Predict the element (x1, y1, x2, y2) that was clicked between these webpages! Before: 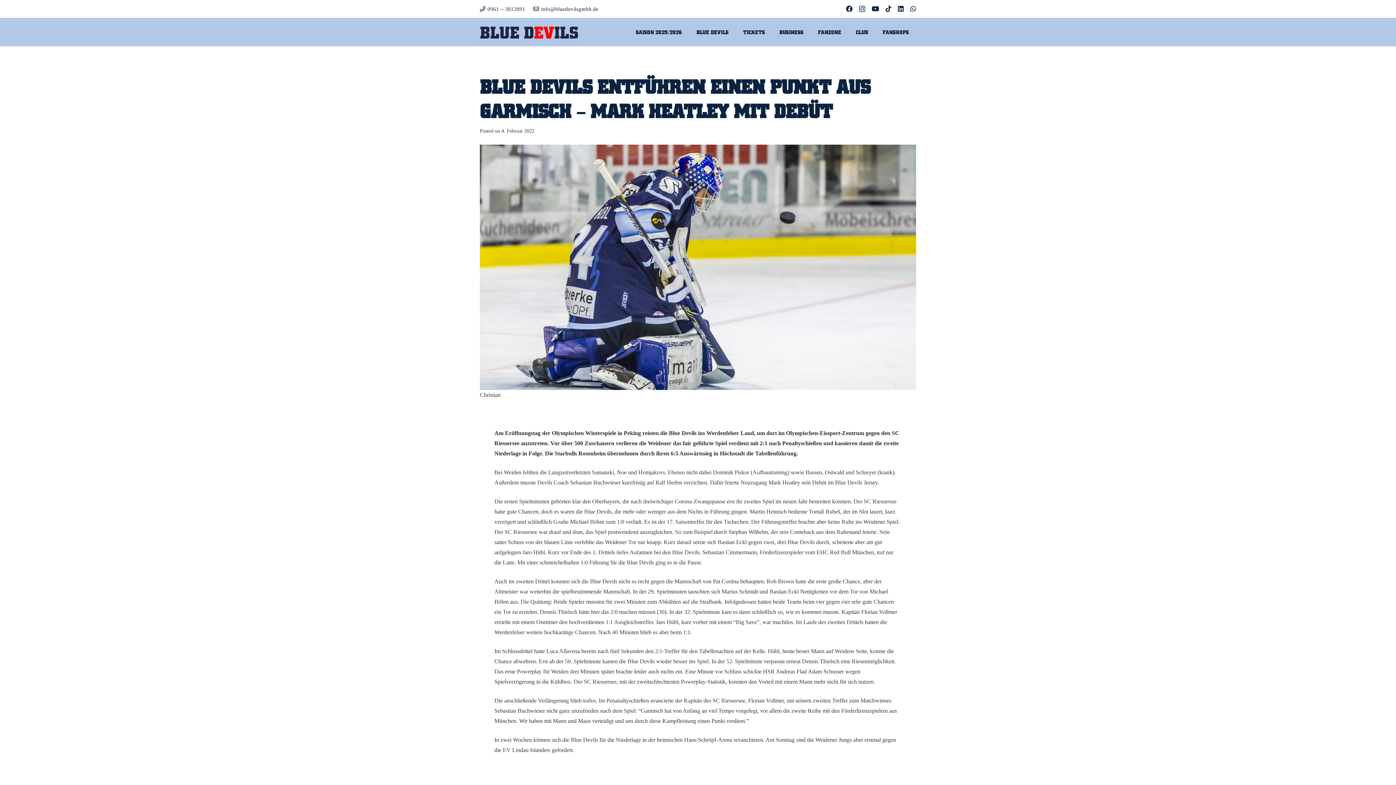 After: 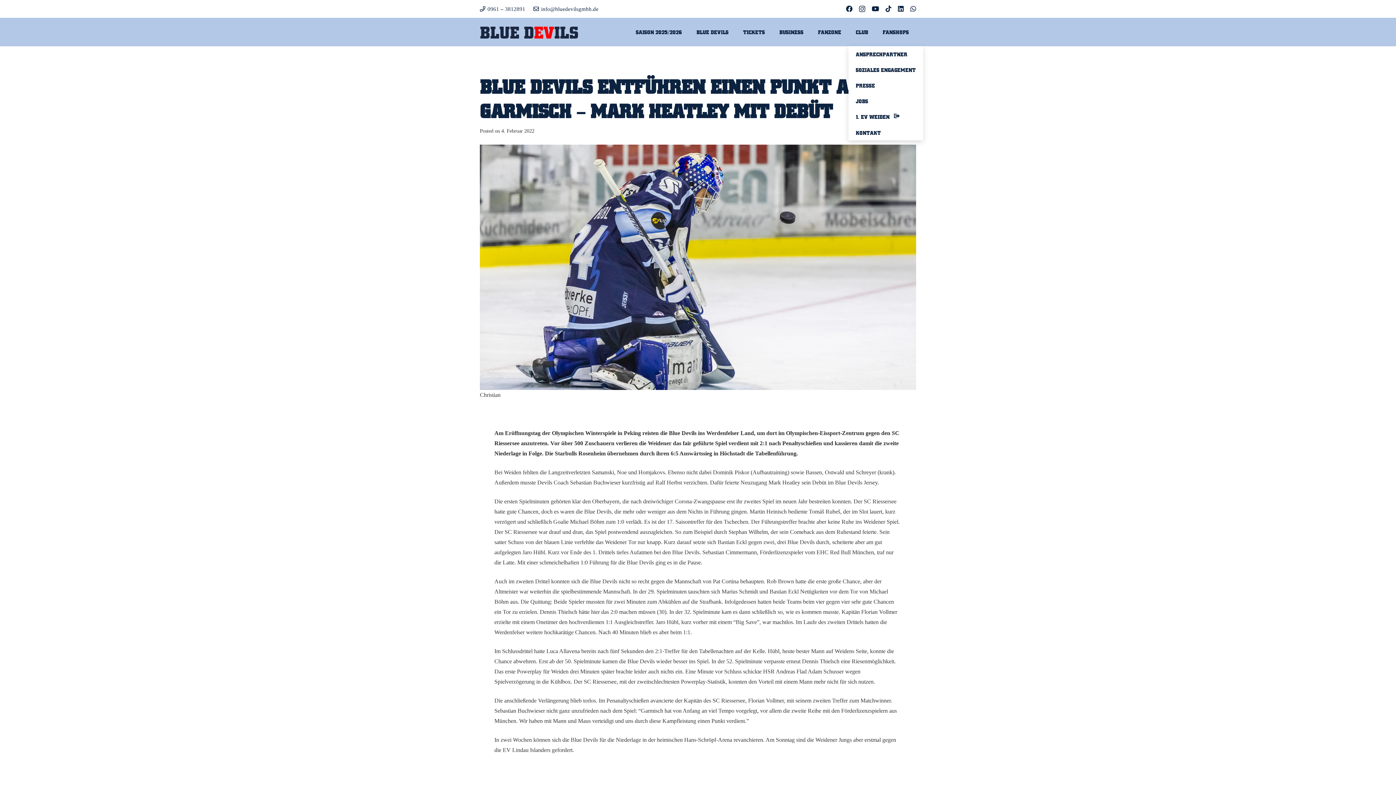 Action: bbox: (848, 17, 875, 46) label: CLUB